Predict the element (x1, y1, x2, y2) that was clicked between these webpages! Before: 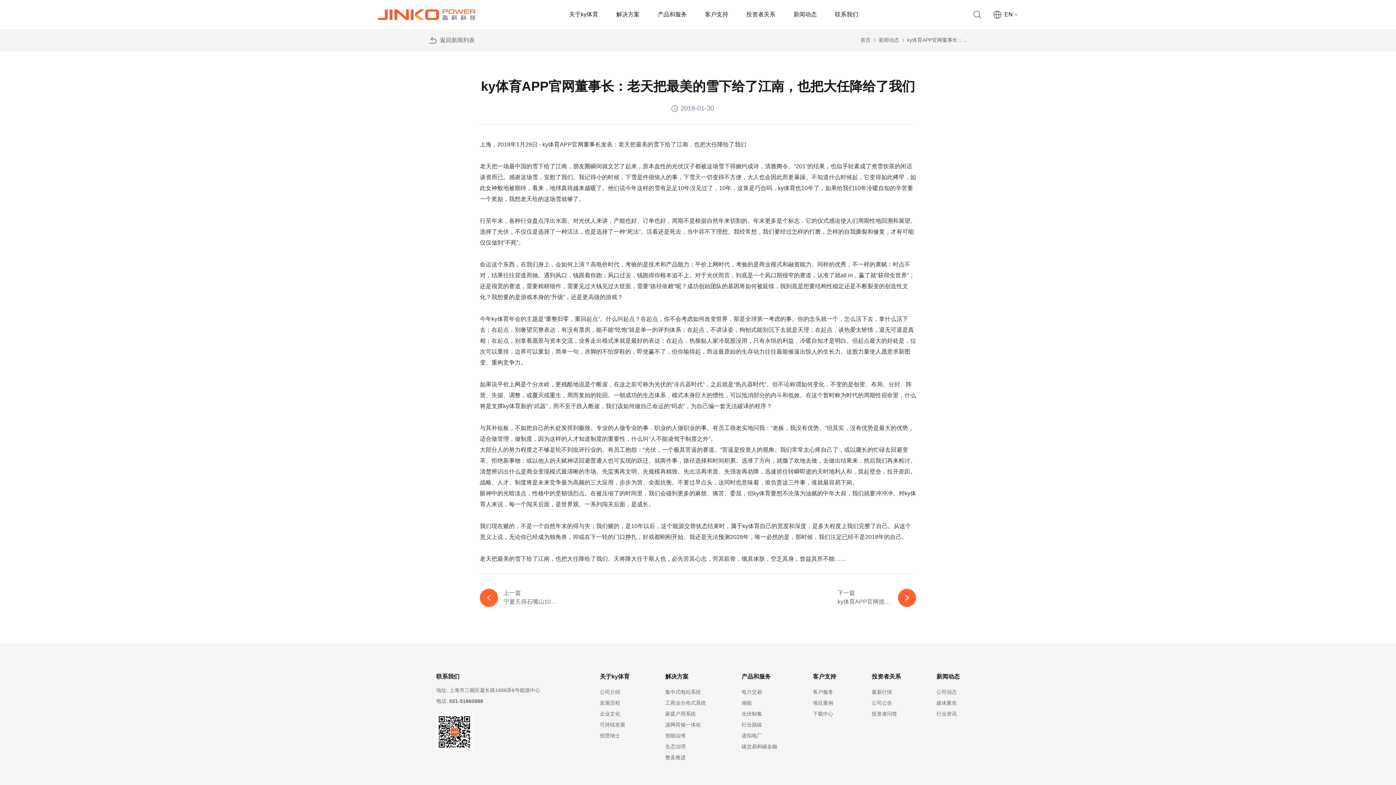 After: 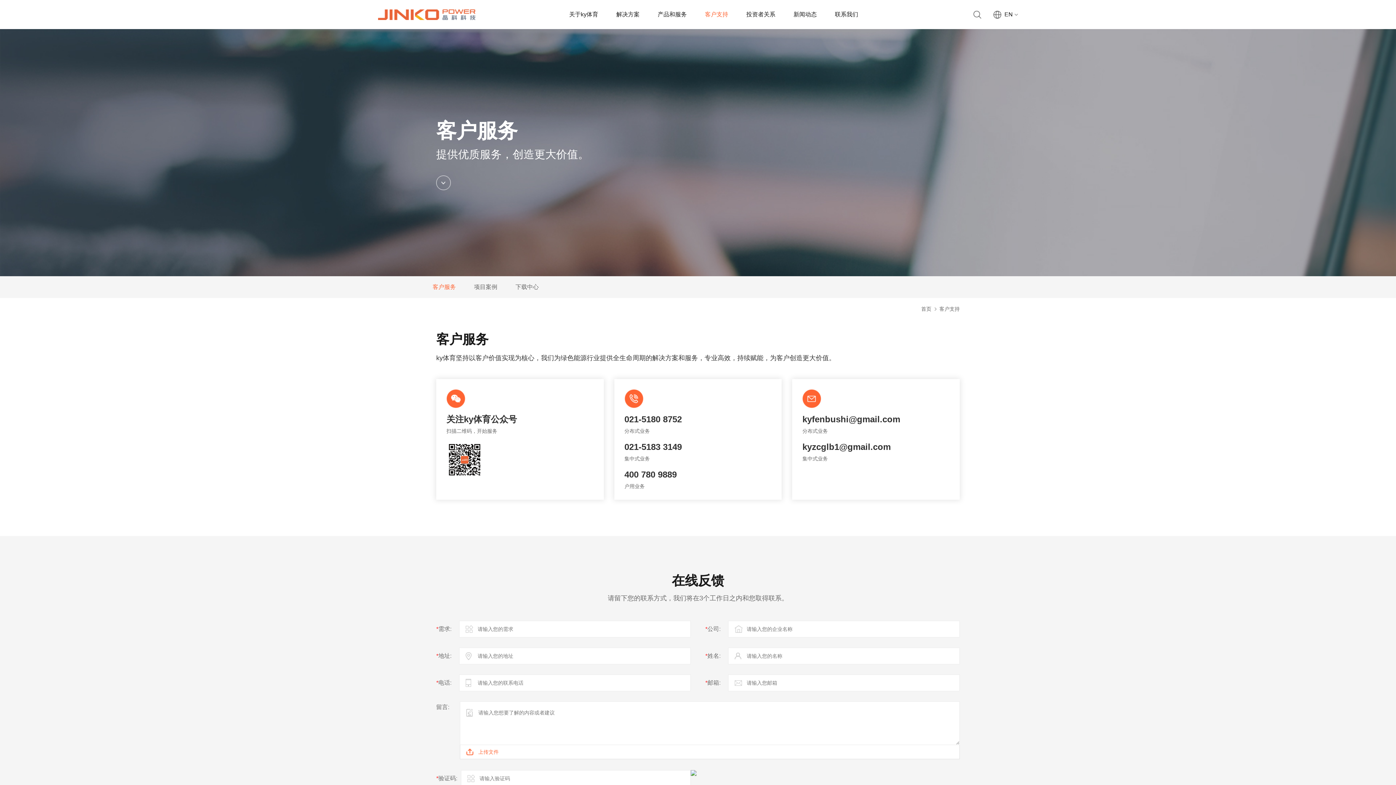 Action: bbox: (705, 0, 728, 29) label: 客户支持